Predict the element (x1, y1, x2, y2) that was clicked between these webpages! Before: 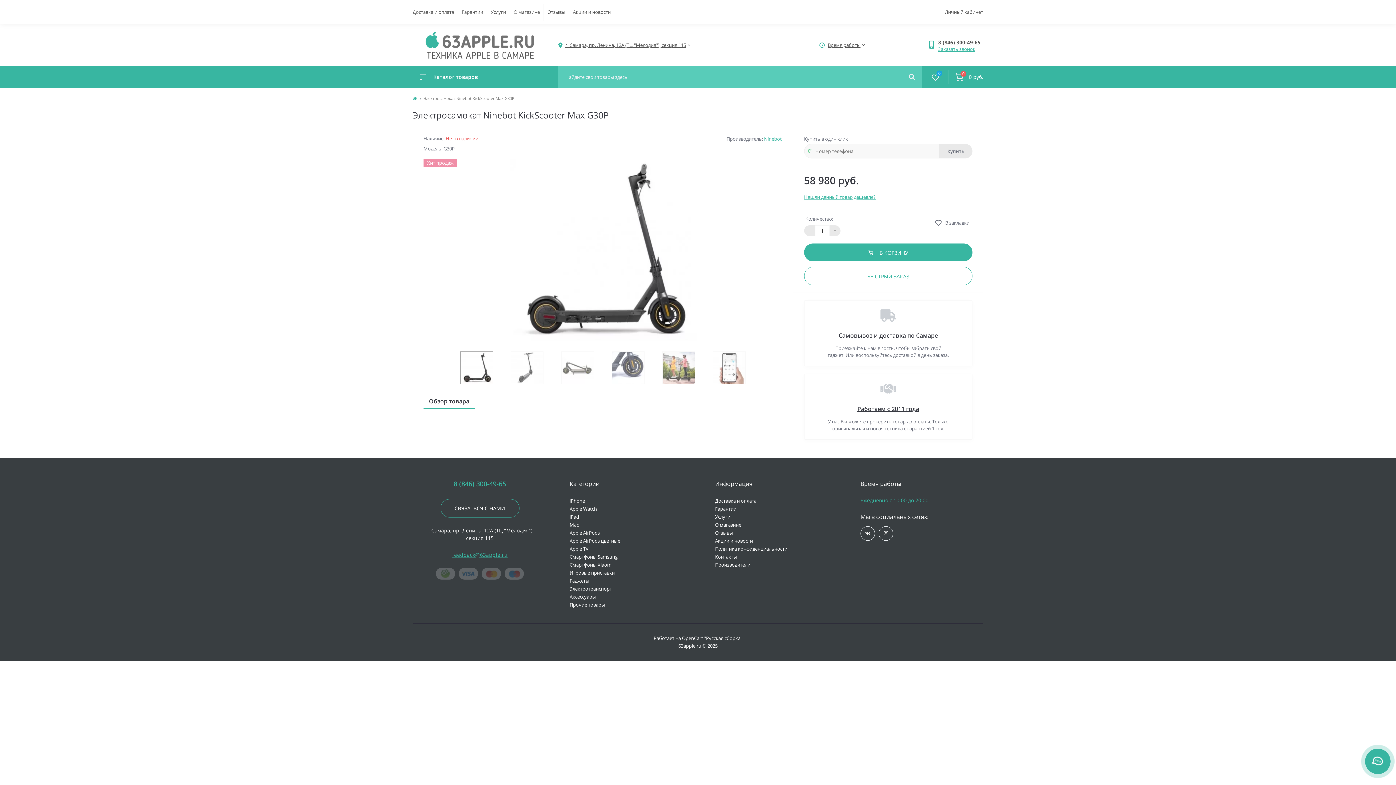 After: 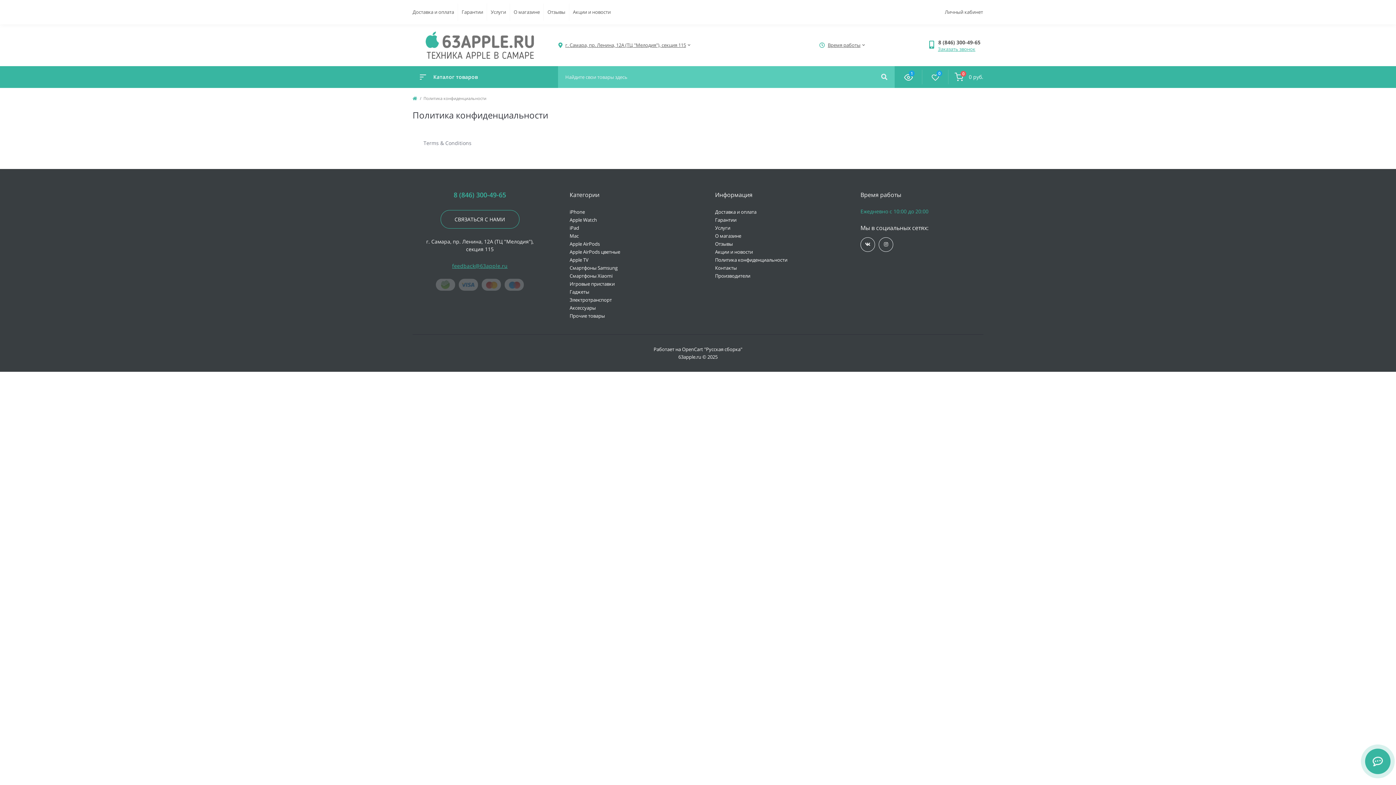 Action: bbox: (715, 545, 787, 552) label: Политика конфиденциальности